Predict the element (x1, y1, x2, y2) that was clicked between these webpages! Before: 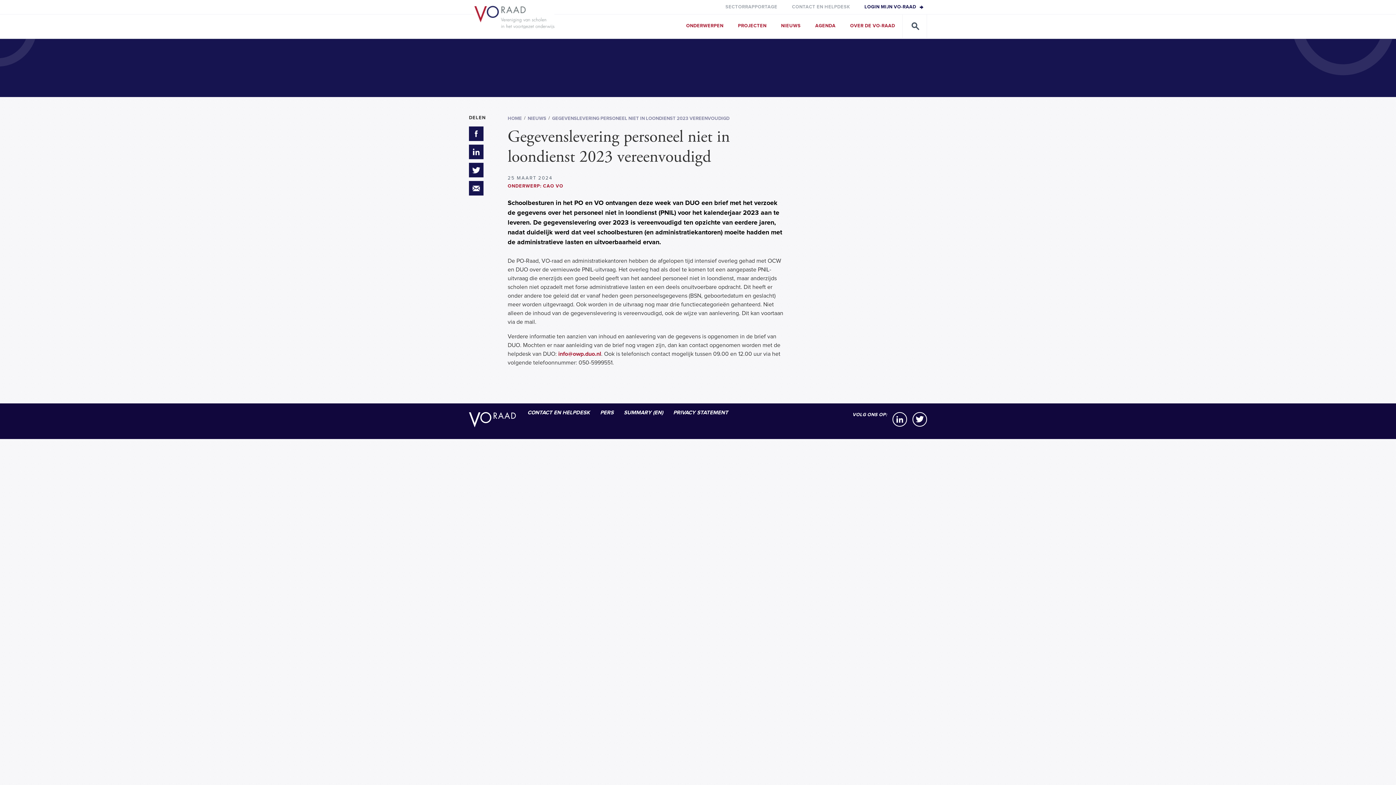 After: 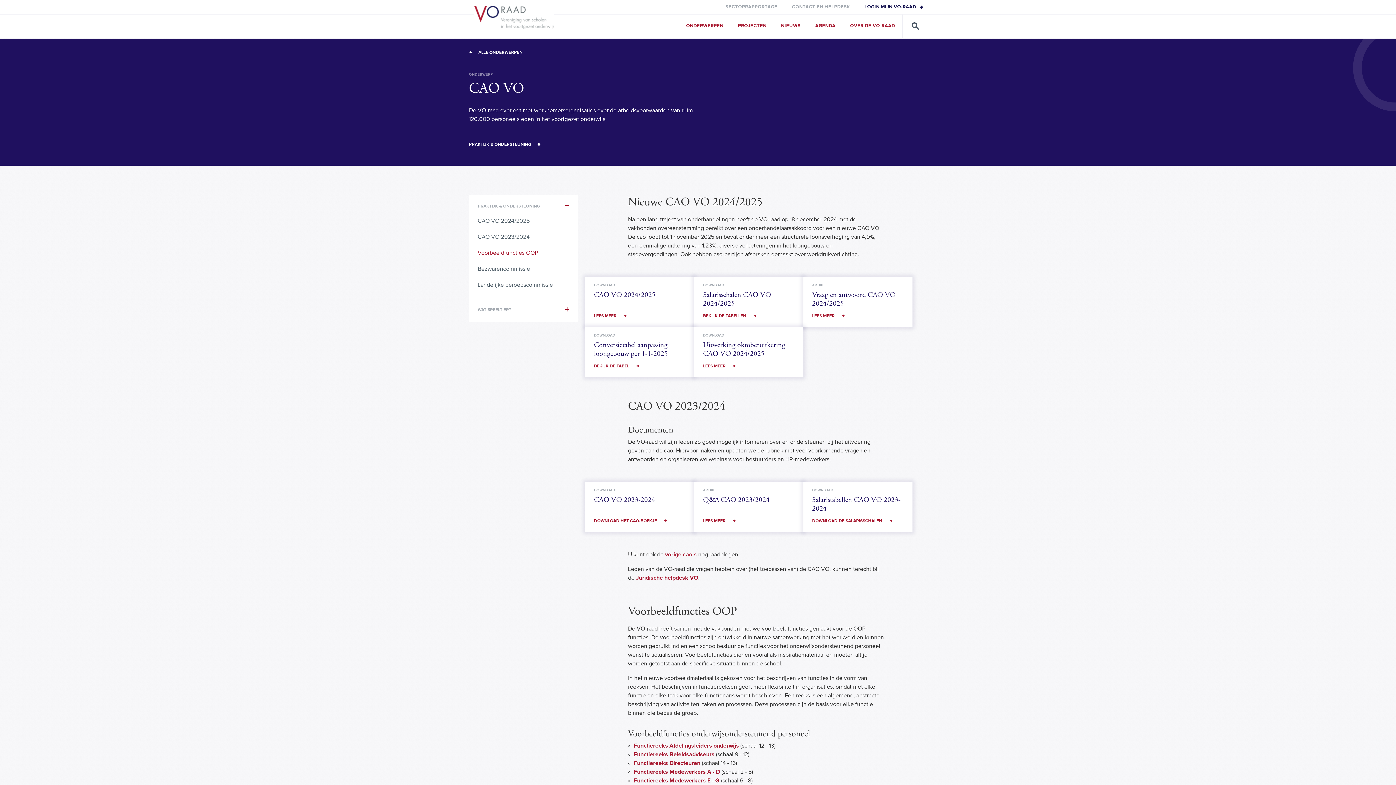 Action: bbox: (507, 183, 563, 189) label: ONDERWERP: CAO VO